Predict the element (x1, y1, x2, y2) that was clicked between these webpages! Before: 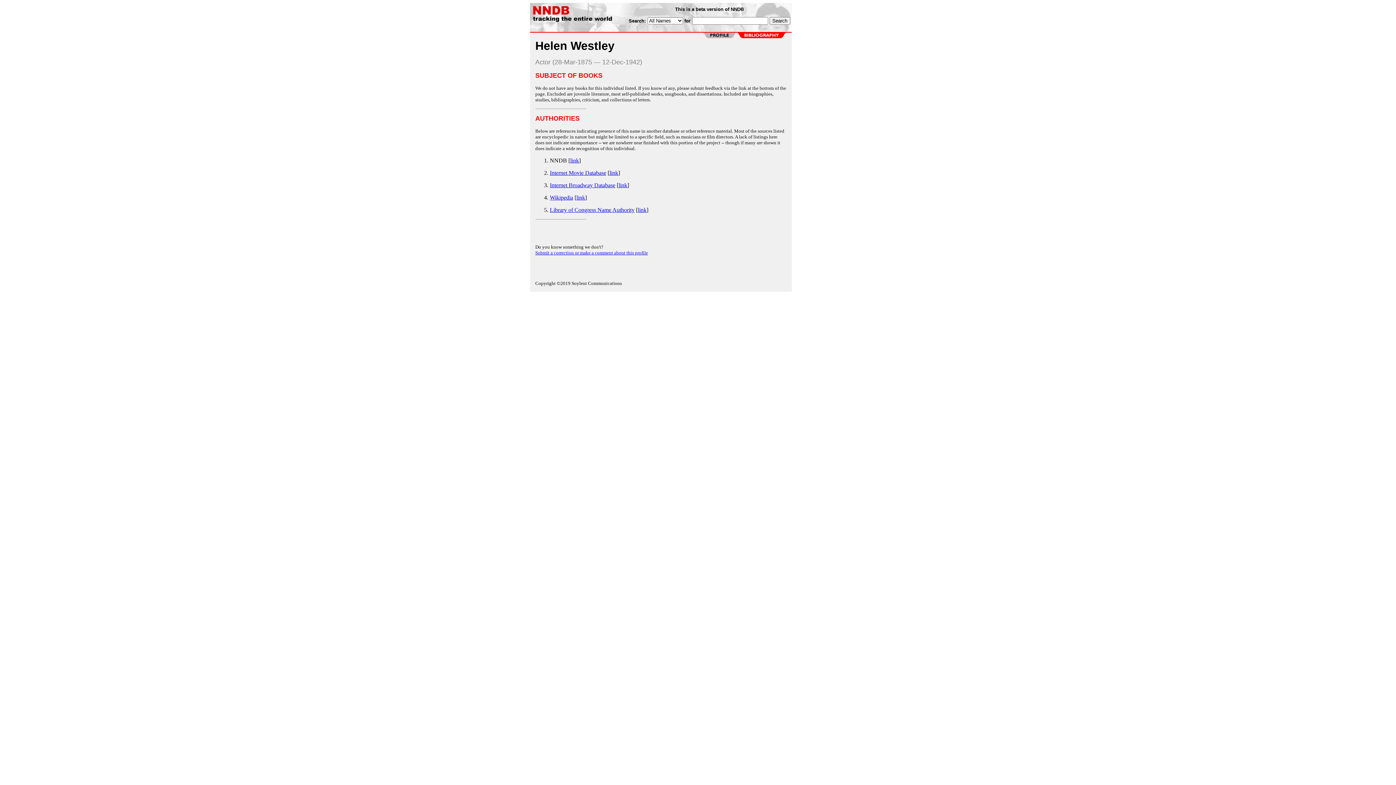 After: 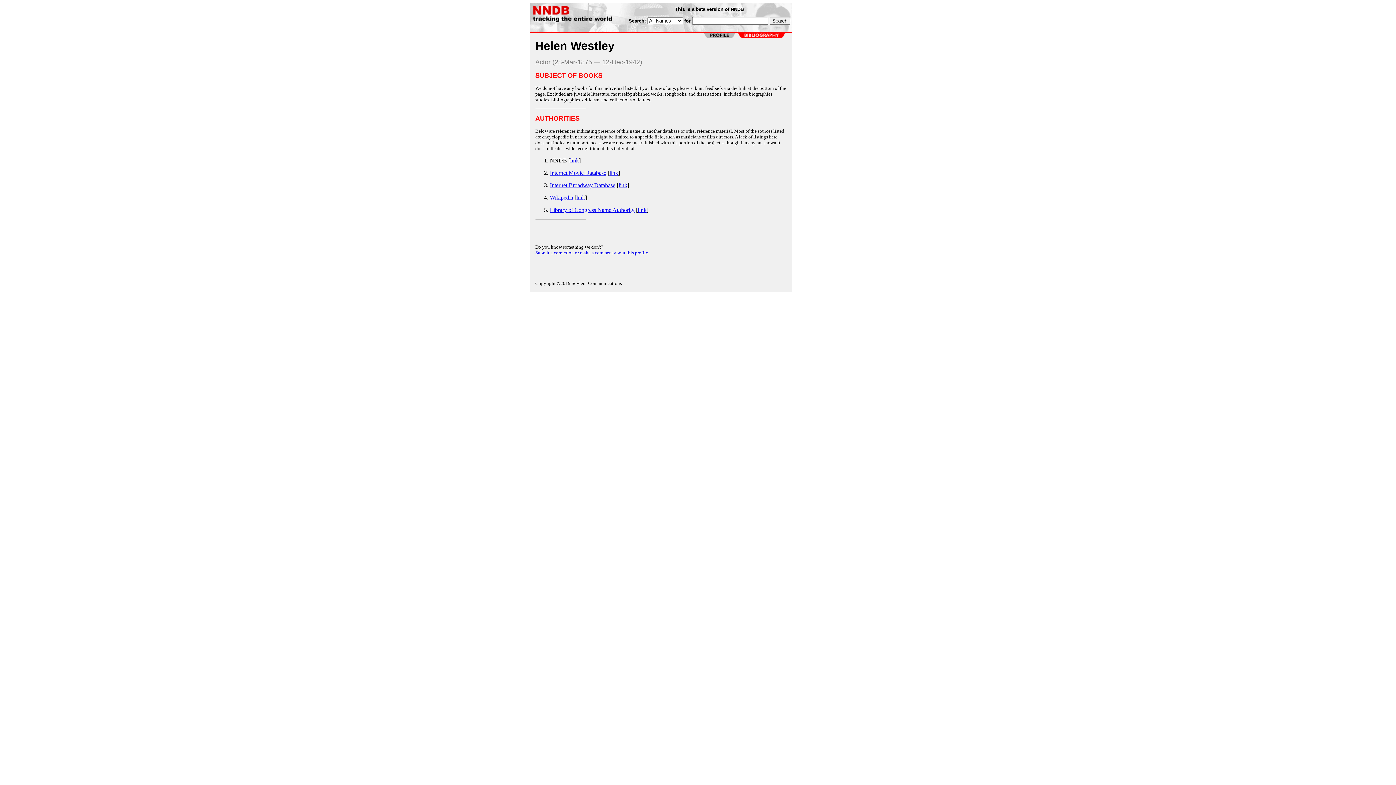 Action: bbox: (638, 206, 646, 213) label: link